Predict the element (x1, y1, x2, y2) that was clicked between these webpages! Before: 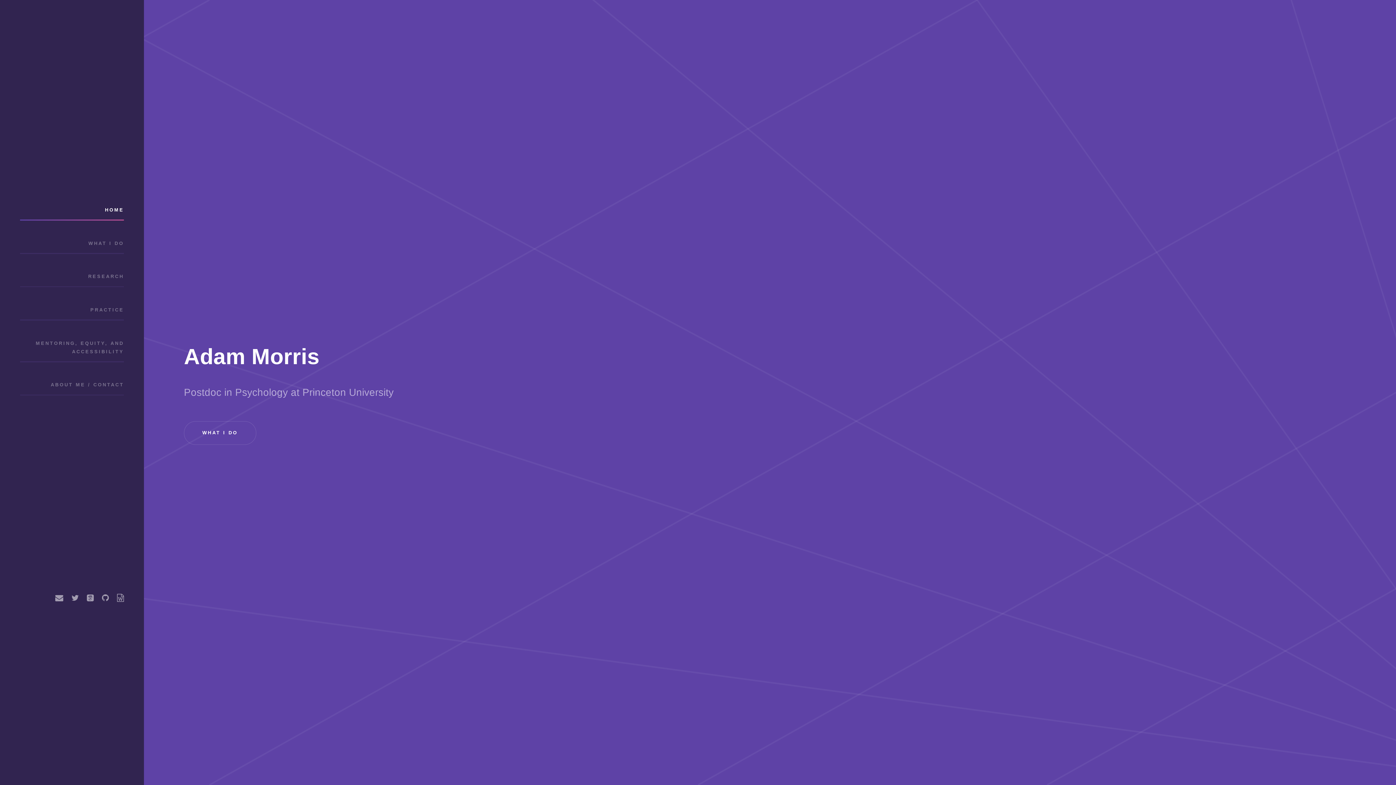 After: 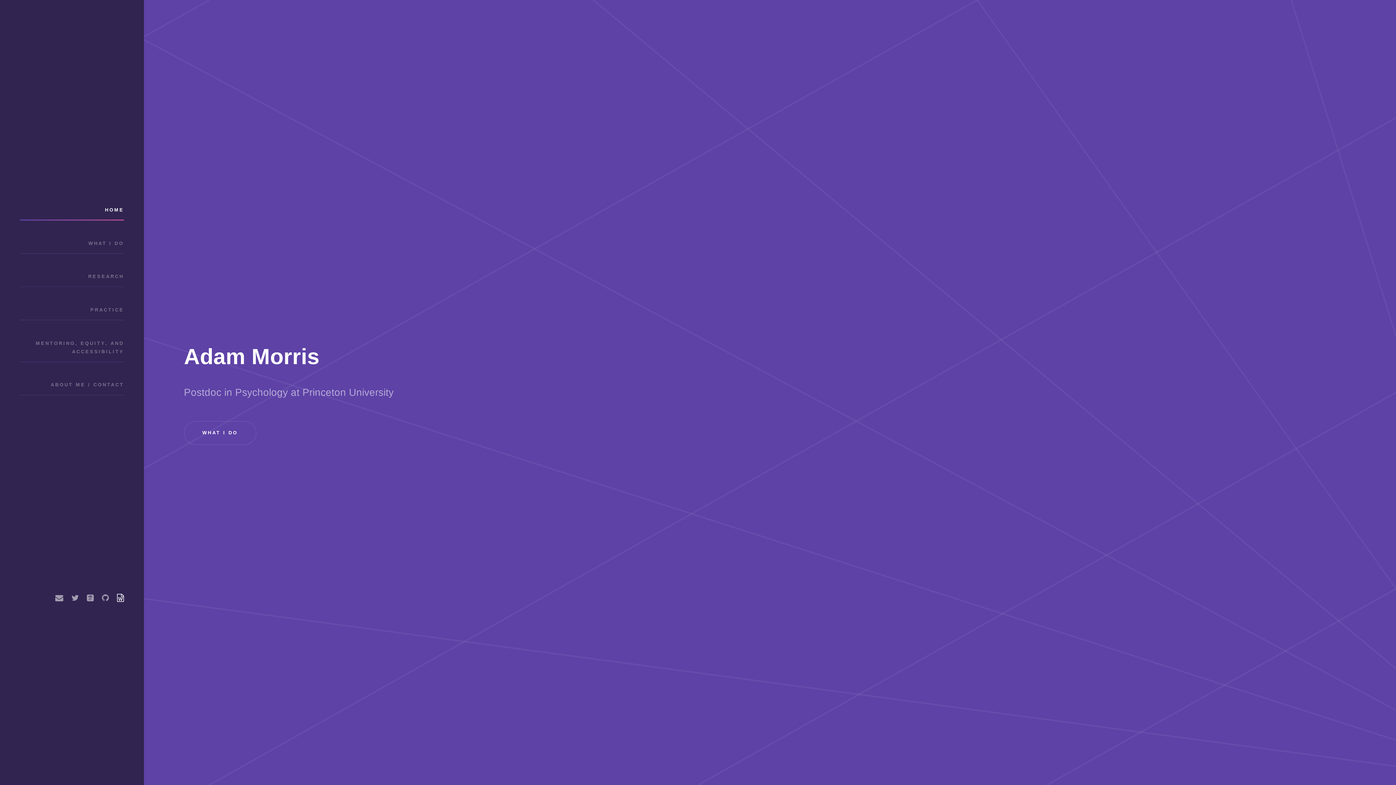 Action: bbox: (117, 593, 124, 602)